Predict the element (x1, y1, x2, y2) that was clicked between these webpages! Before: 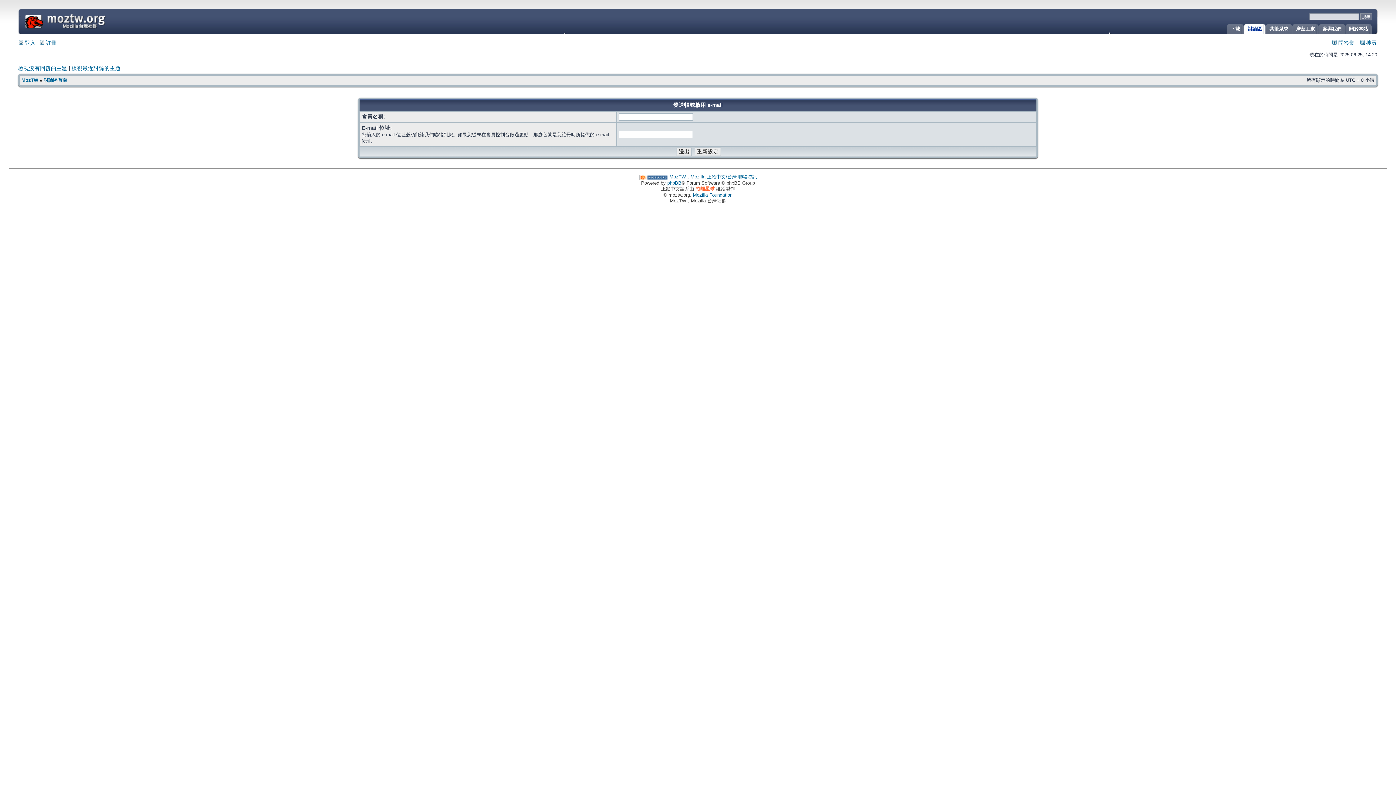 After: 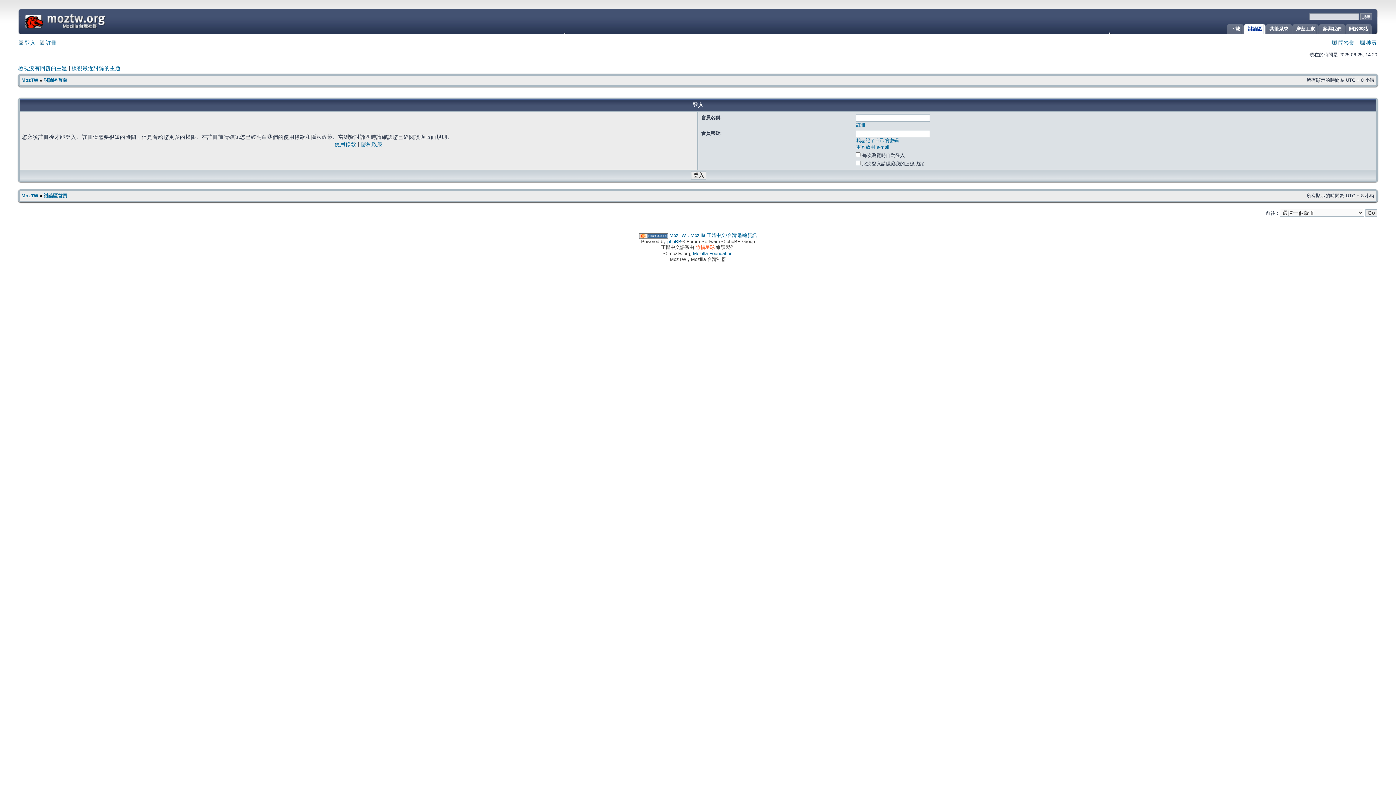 Action: bbox: (18, 40, 35, 45) label:  登入